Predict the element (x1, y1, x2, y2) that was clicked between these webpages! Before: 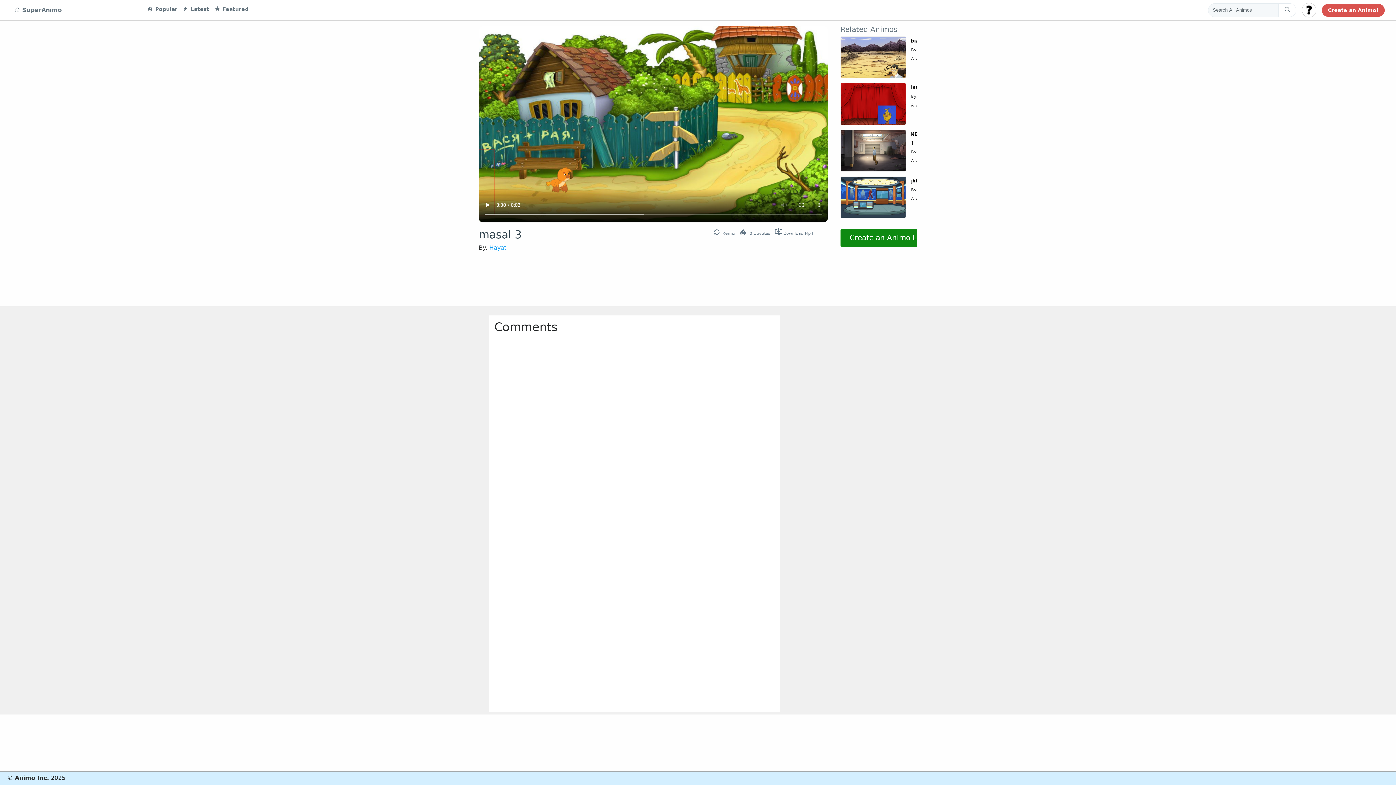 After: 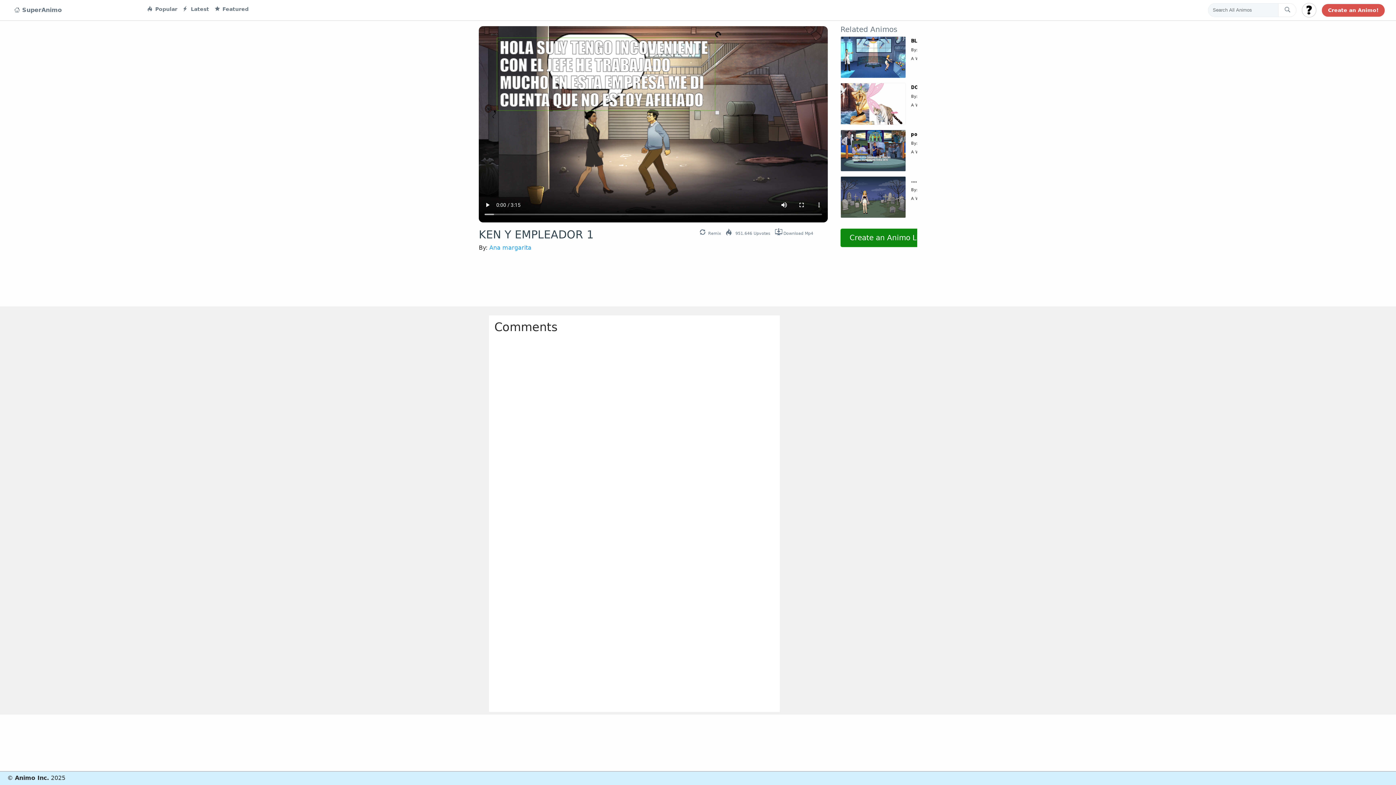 Action: bbox: (840, 129, 906, 171)